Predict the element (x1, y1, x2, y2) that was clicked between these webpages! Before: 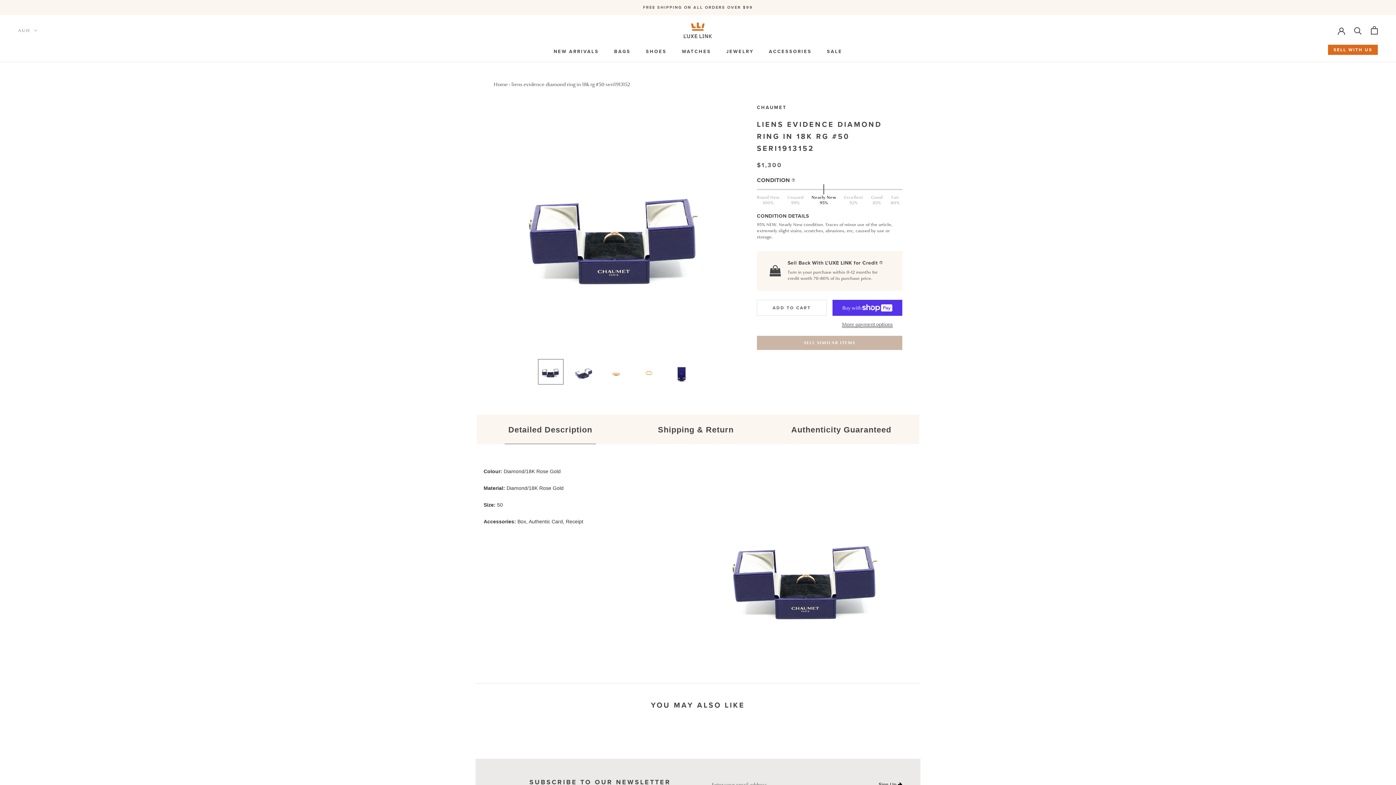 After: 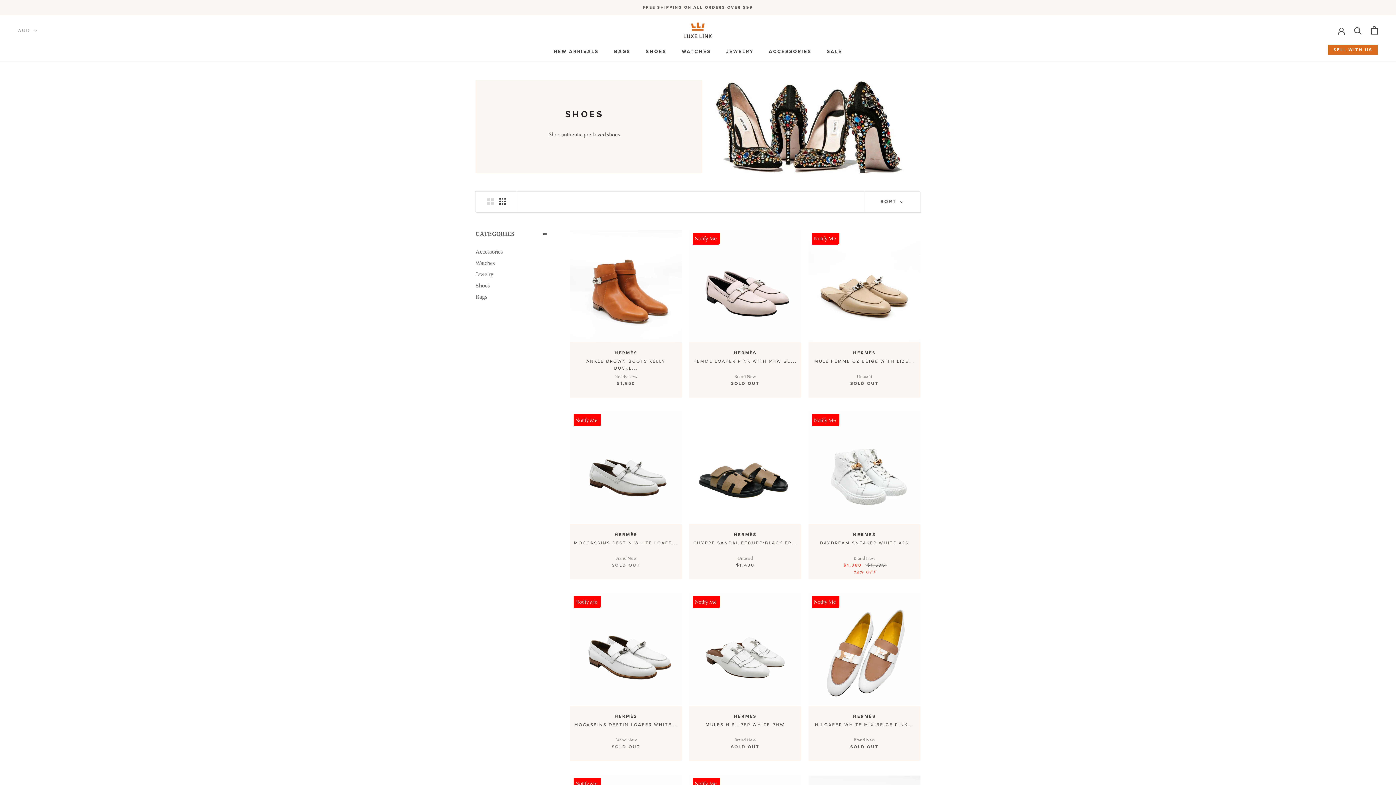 Action: label: SHOES
SHOES bbox: (646, 48, 666, 54)